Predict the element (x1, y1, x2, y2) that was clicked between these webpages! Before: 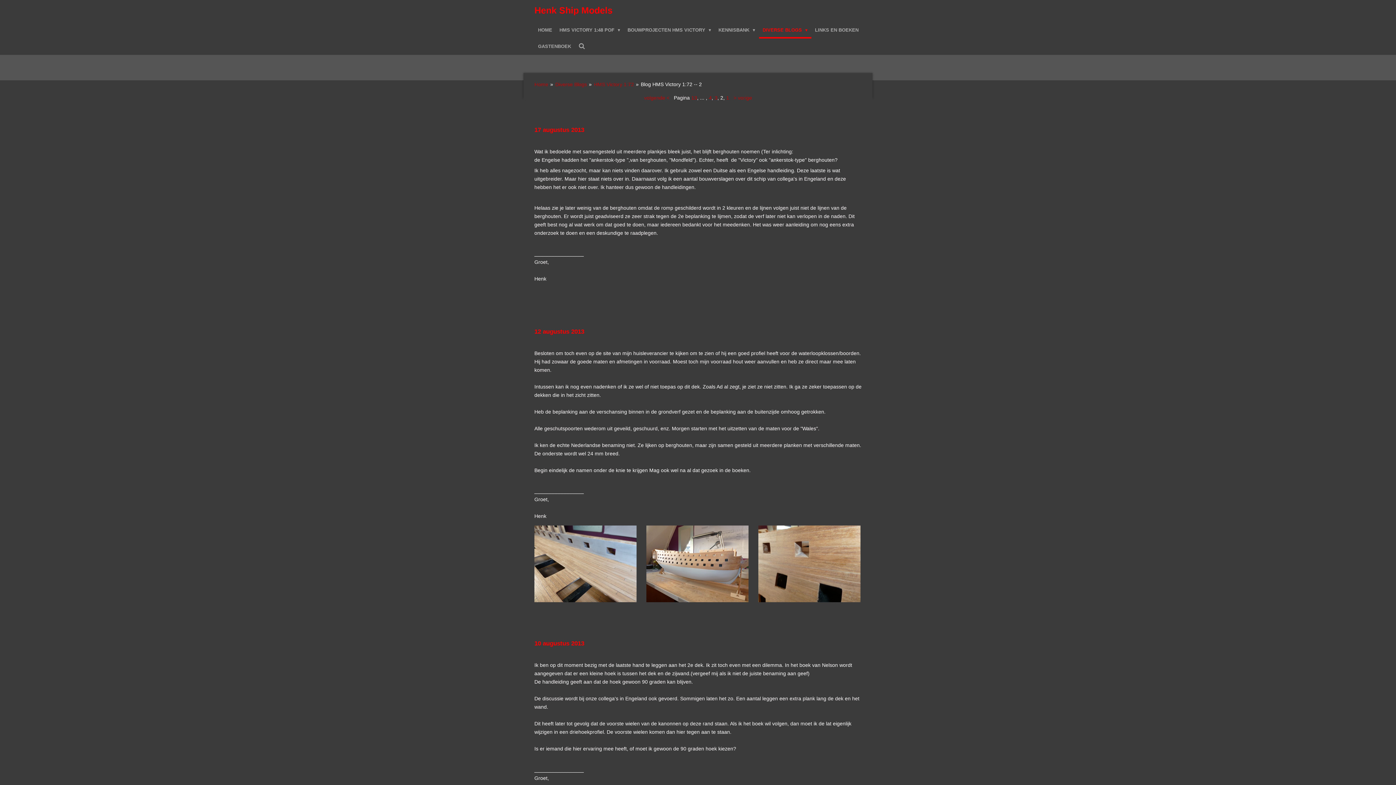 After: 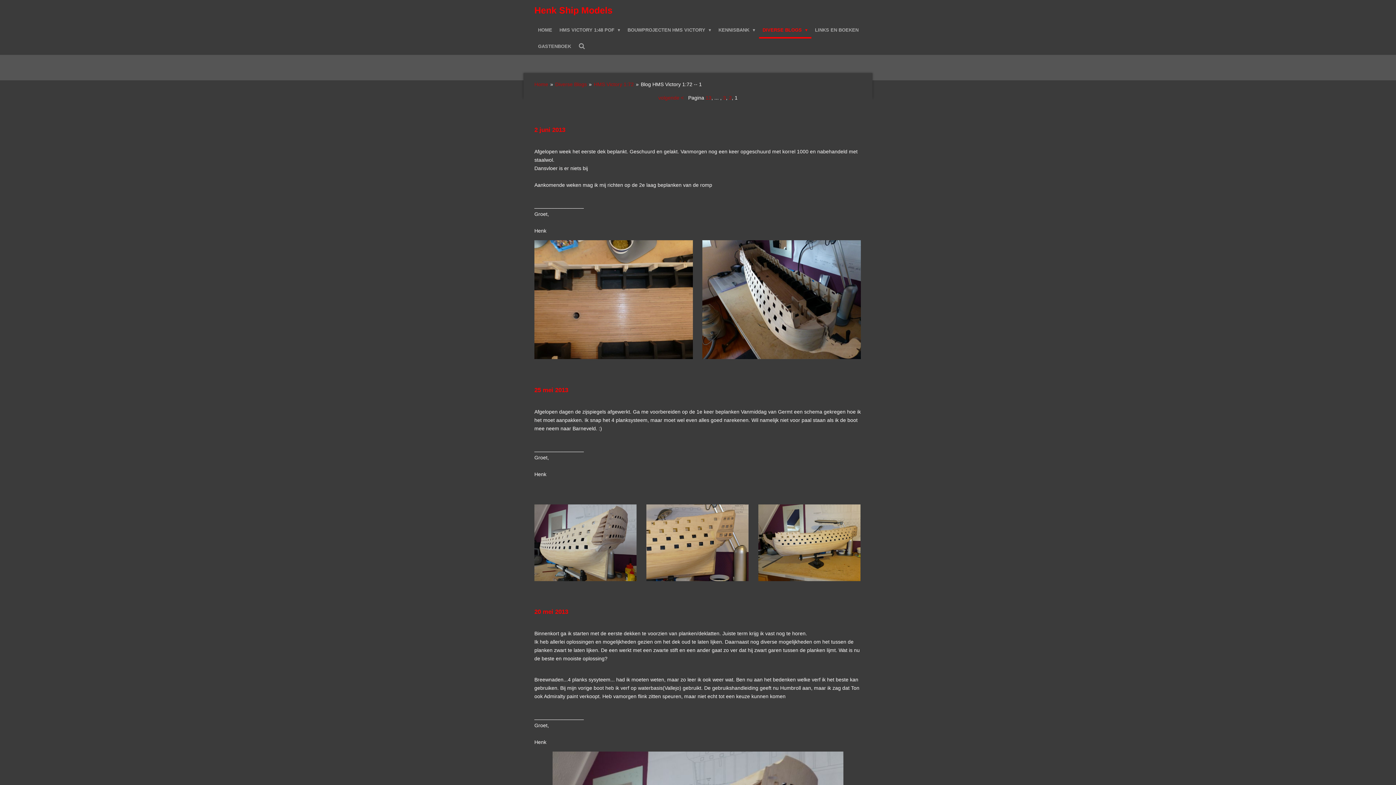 Action: bbox: (732, 94, 752, 100) label:  > vorige